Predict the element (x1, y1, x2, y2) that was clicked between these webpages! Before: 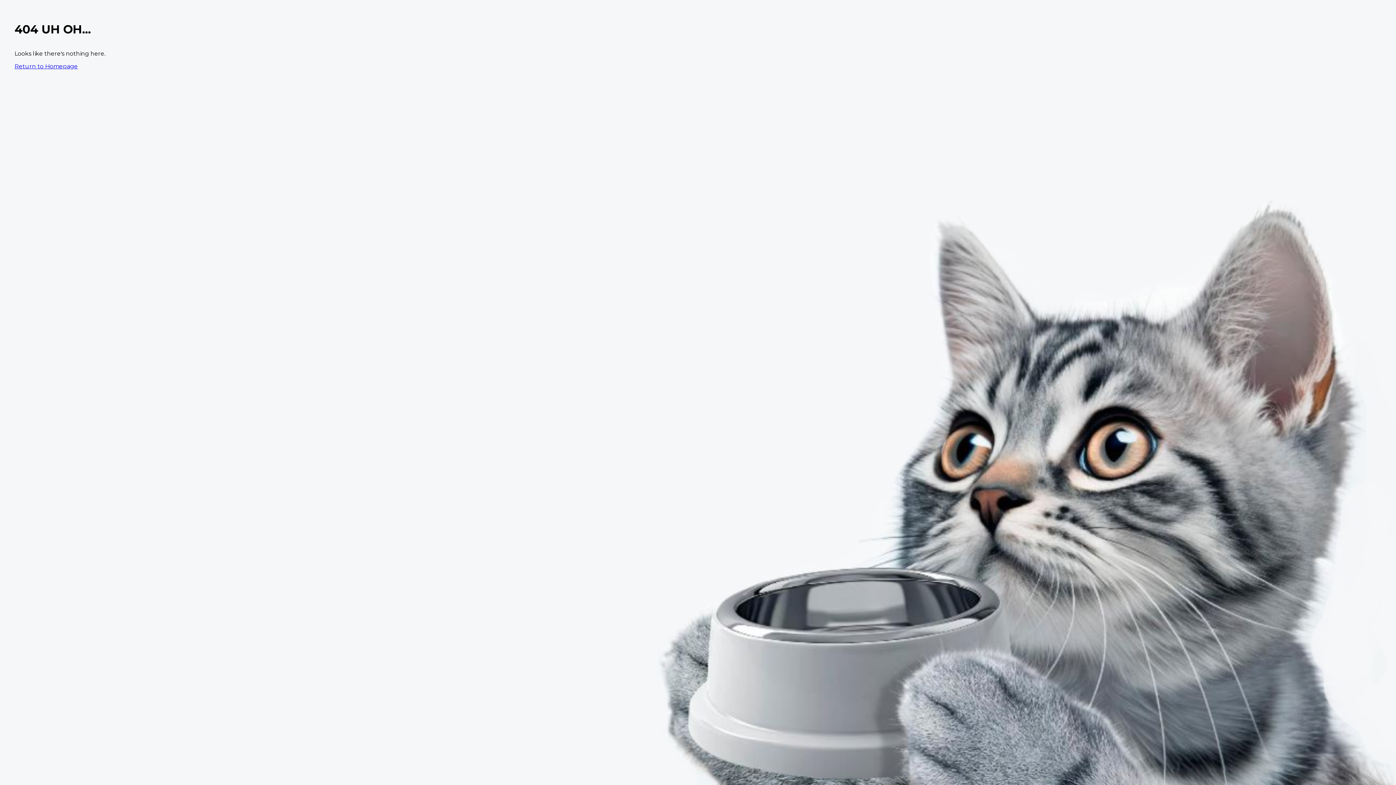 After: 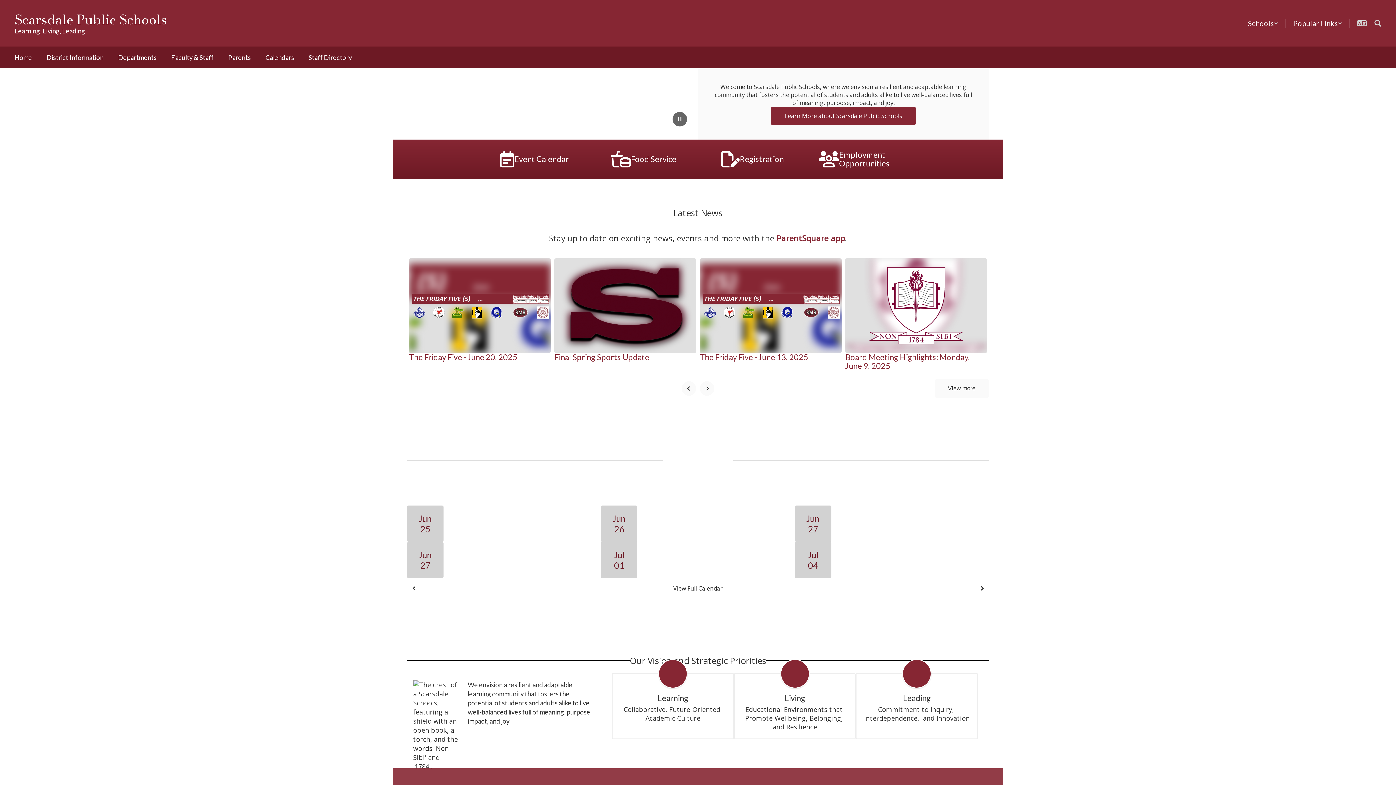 Action: label: Return to Homepage bbox: (14, 62, 77, 69)